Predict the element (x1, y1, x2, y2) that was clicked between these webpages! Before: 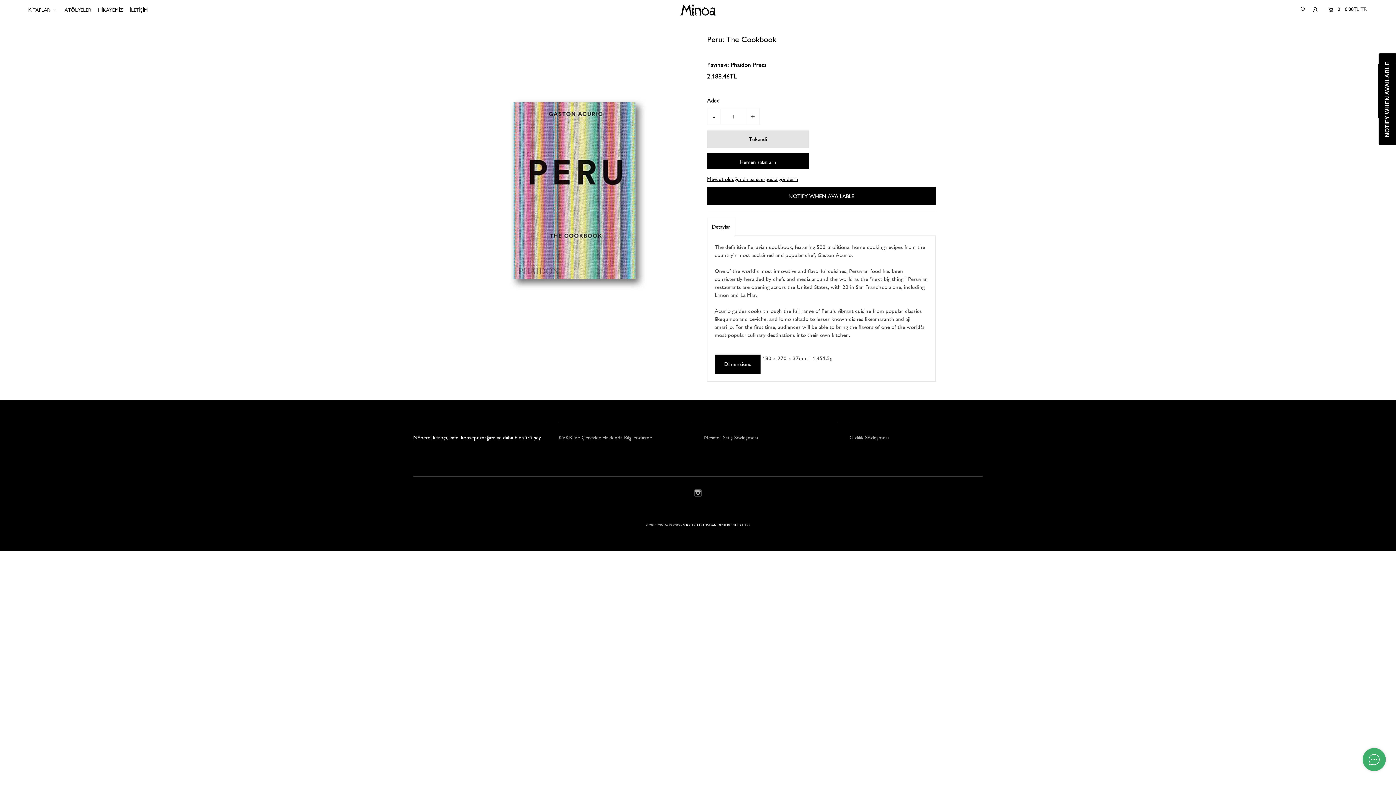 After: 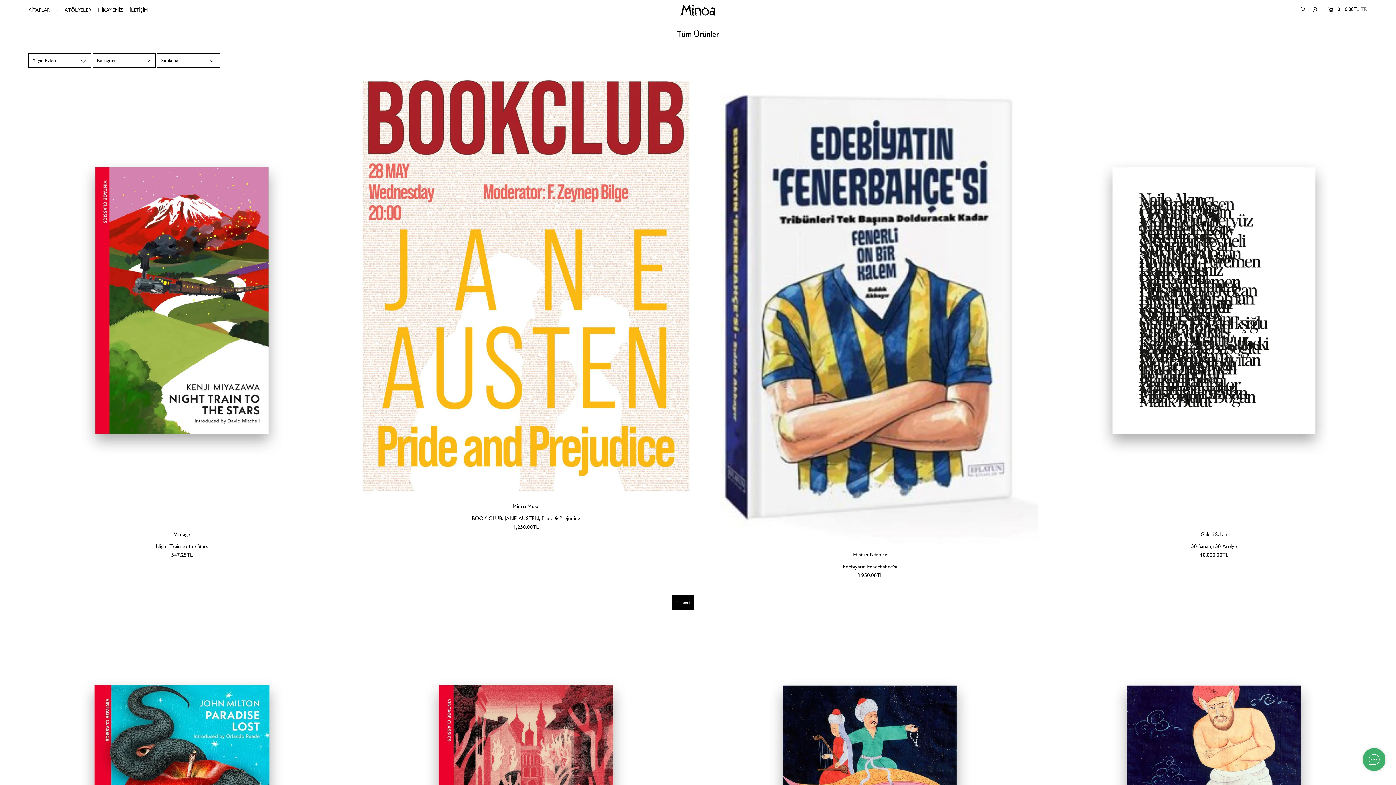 Action: bbox: (28, 7, 63, 13) label: KİTAPLAR 